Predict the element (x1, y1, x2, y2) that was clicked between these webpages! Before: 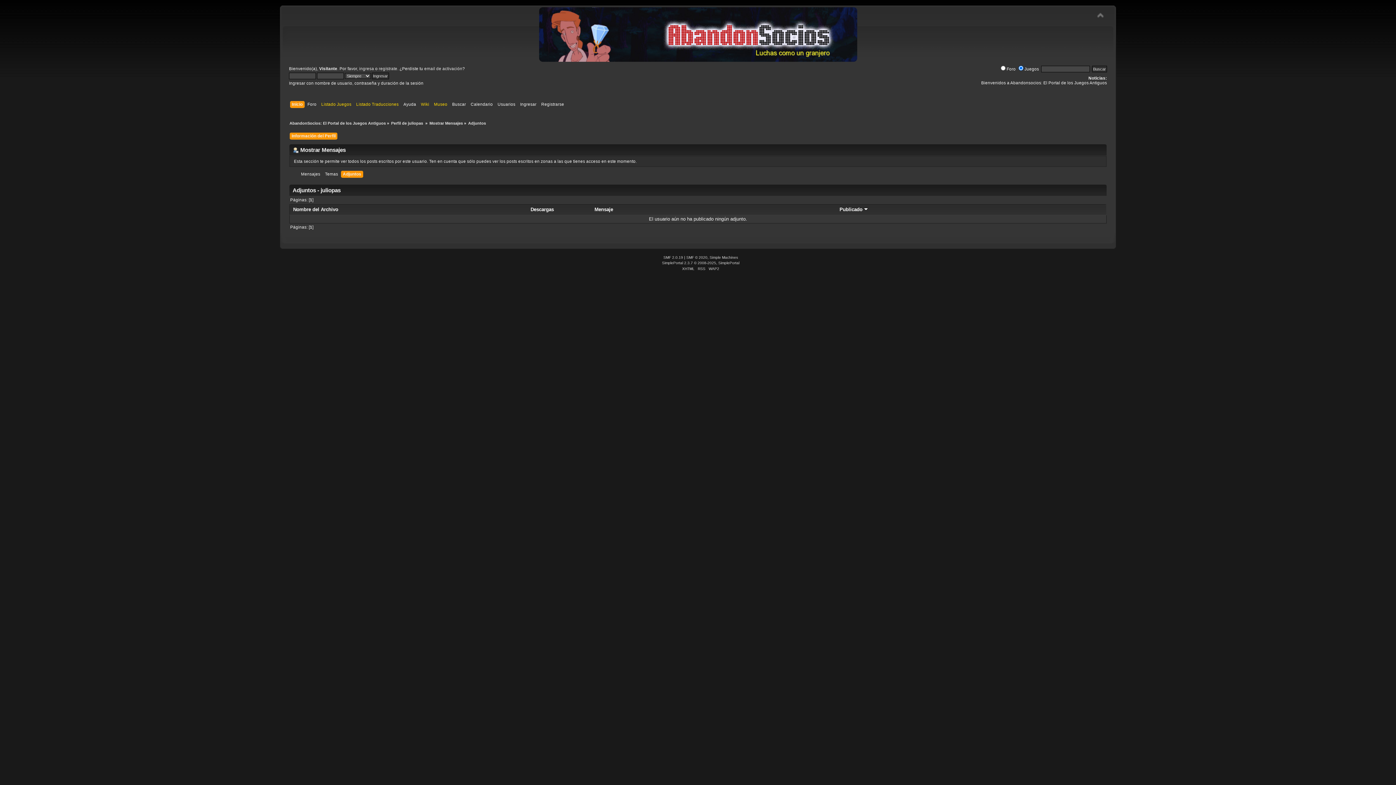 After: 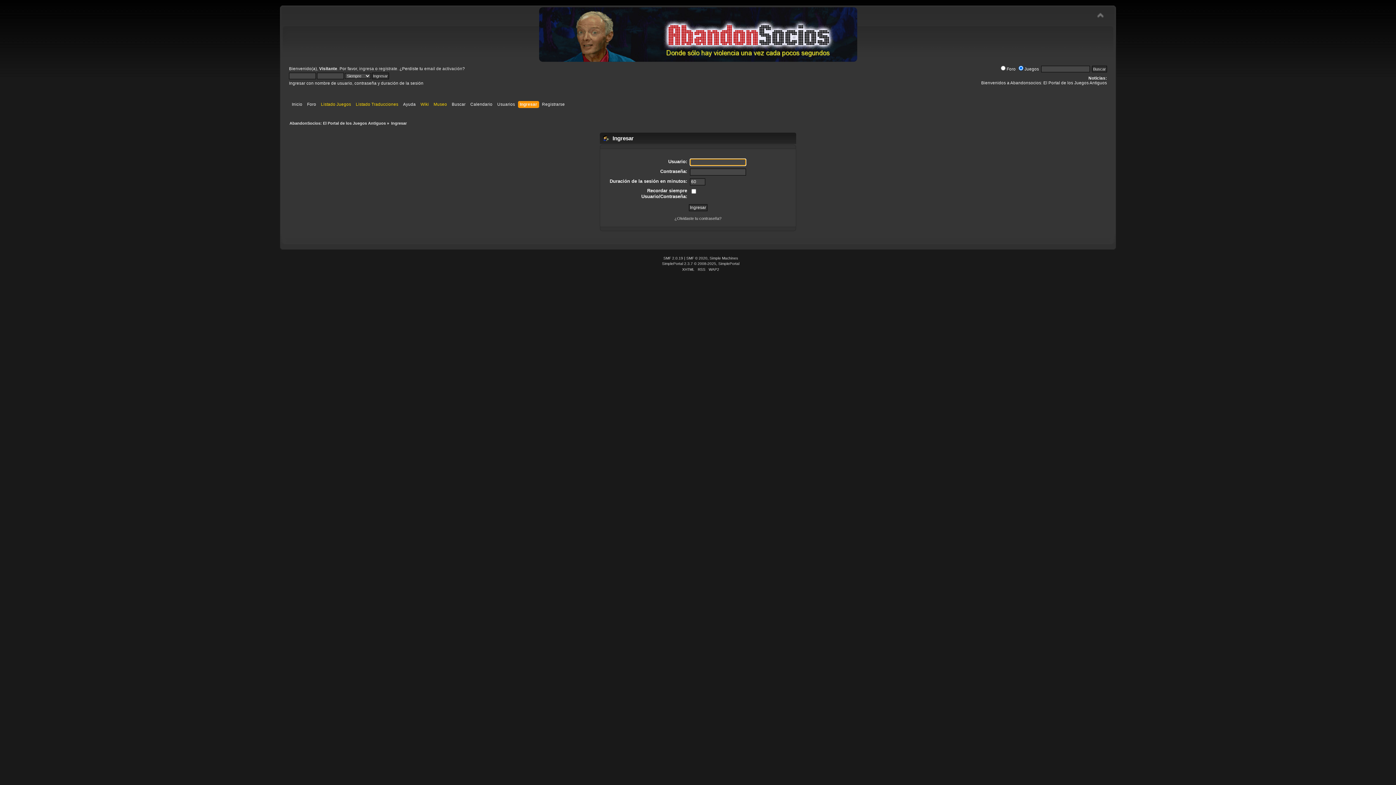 Action: label: ingresa bbox: (359, 66, 374, 70)